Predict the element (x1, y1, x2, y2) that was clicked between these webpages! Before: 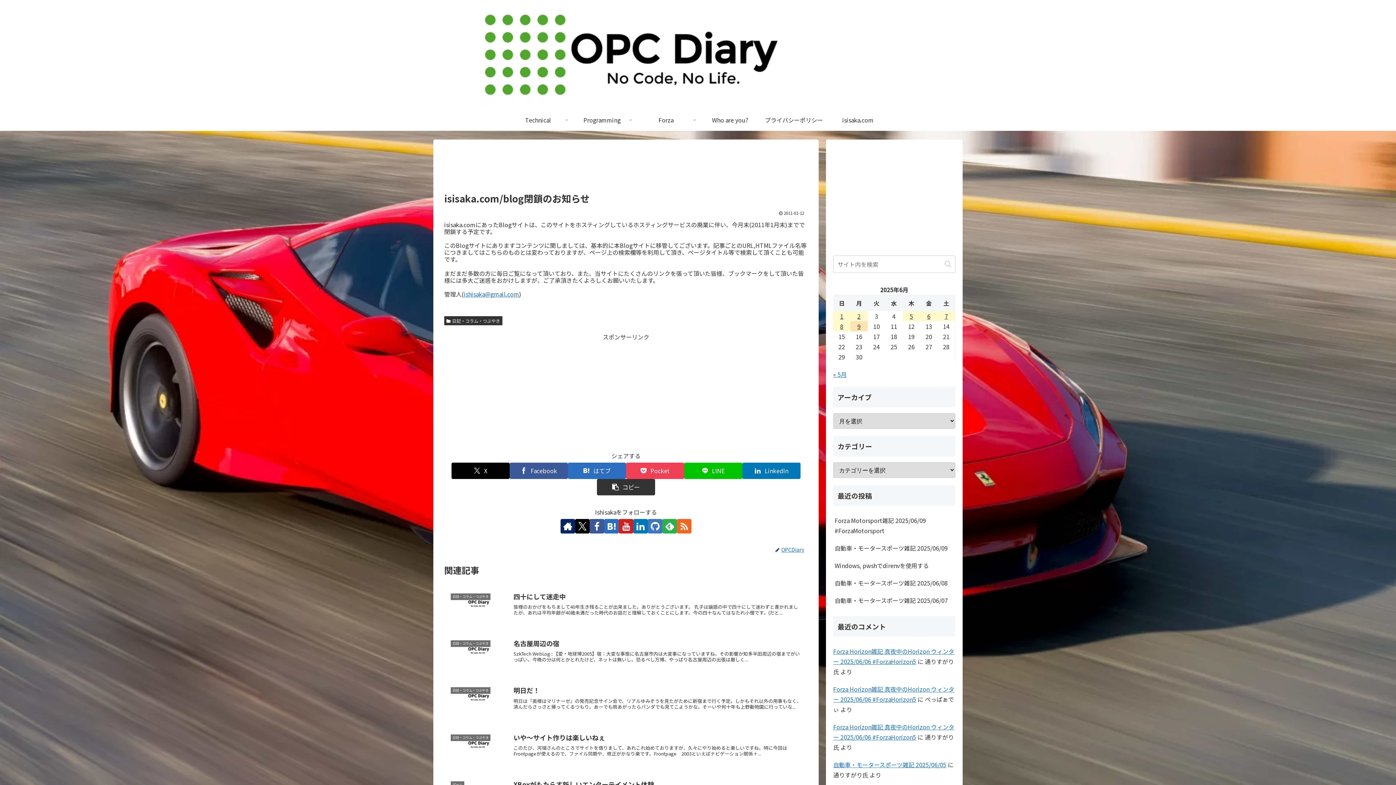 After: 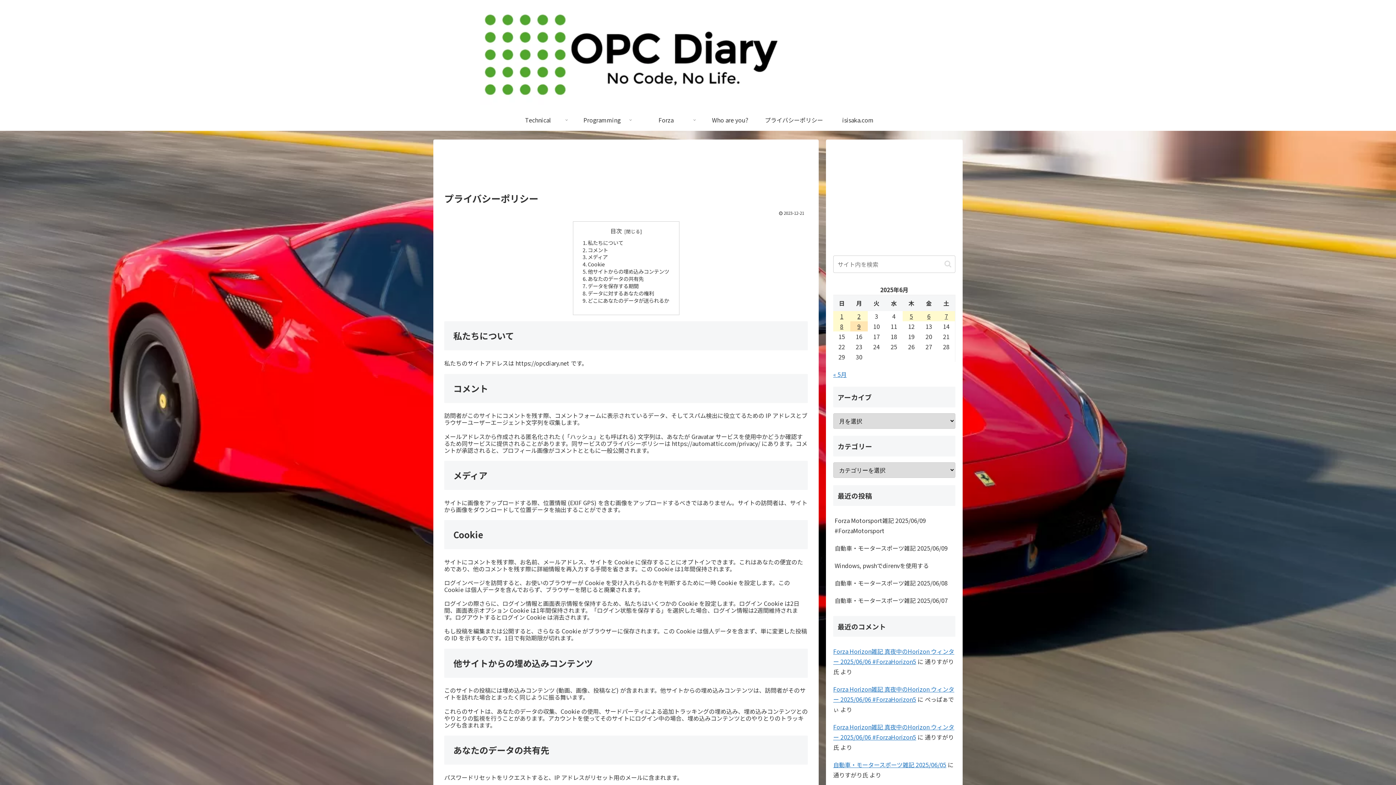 Action: label: プライバシーポリシー bbox: (762, 109, 826, 130)